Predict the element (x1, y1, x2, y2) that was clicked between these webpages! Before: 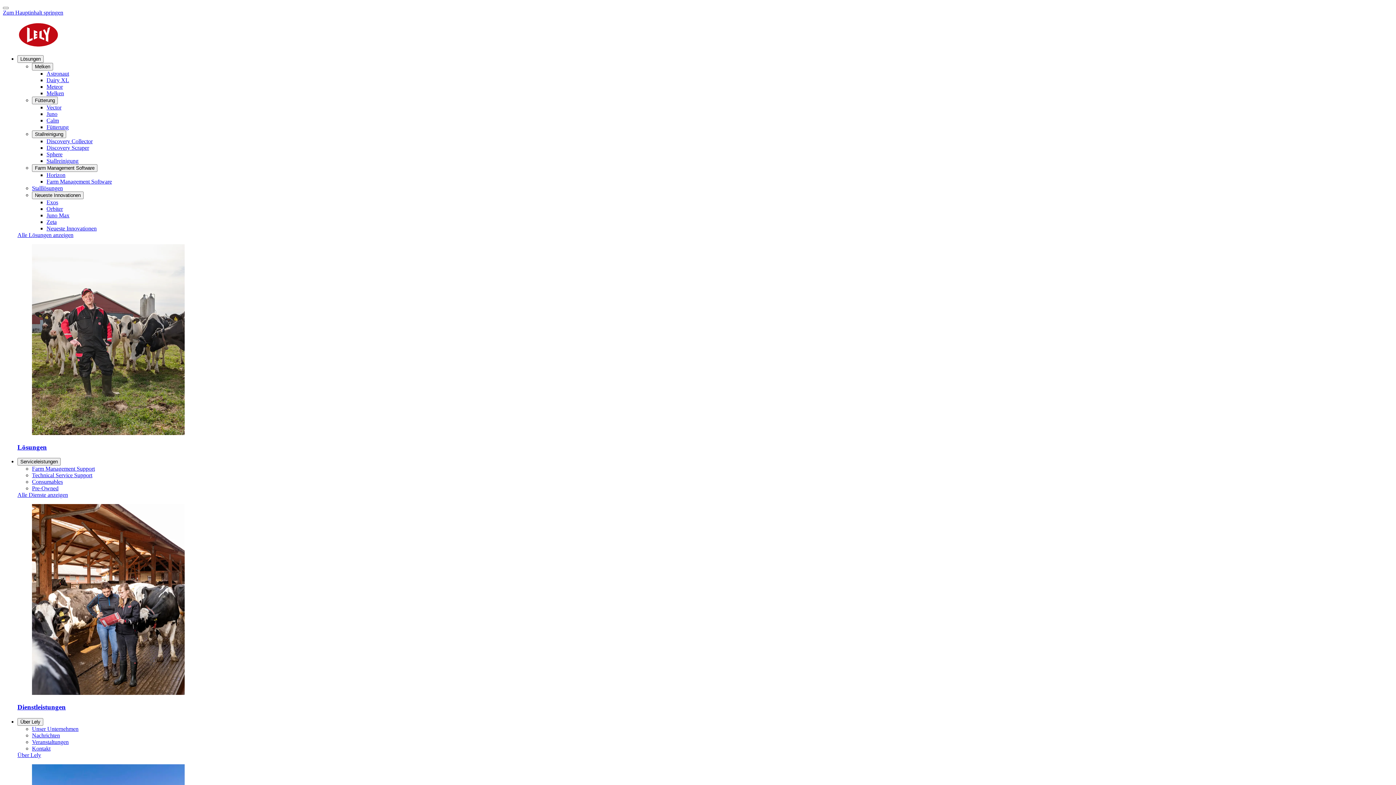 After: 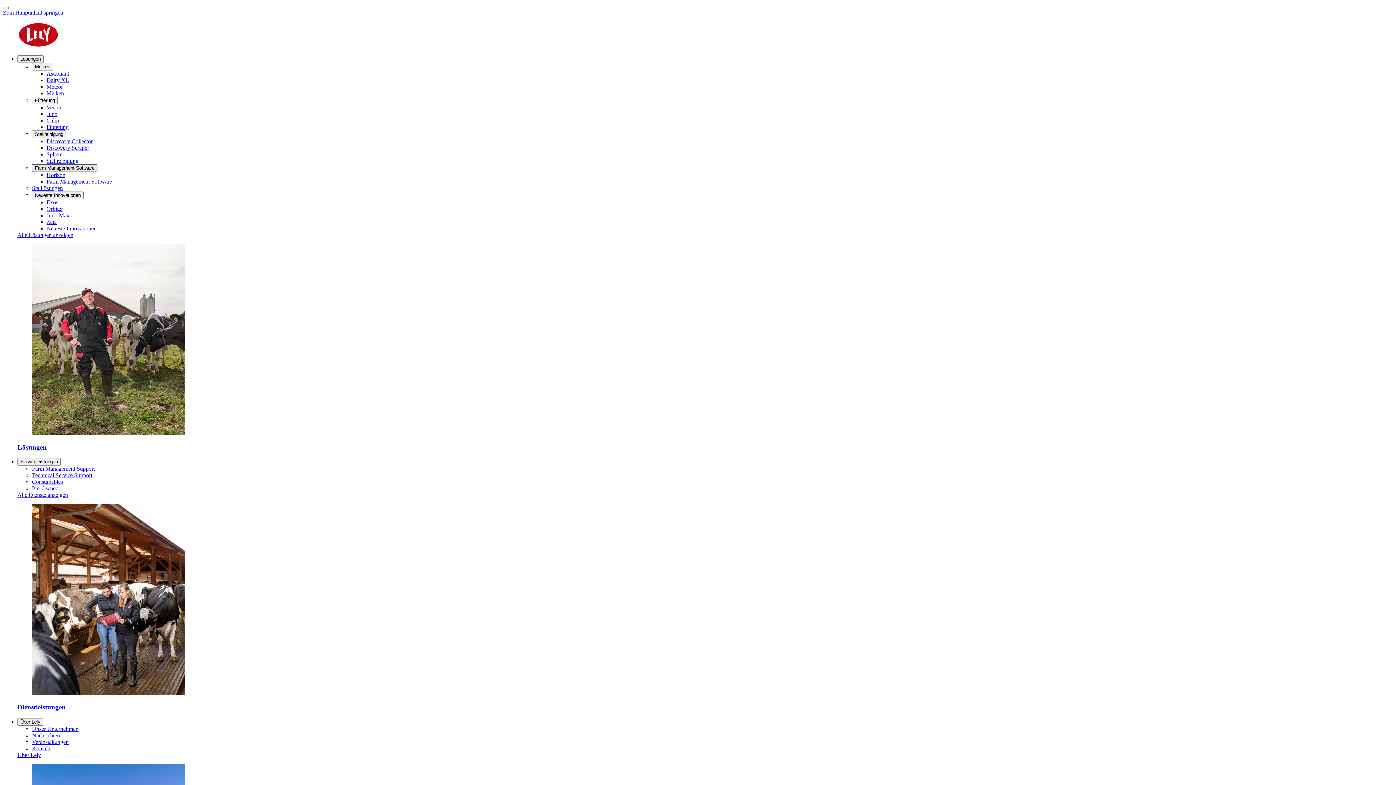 Action: bbox: (32, 164, 97, 172) label: Farm Management Software